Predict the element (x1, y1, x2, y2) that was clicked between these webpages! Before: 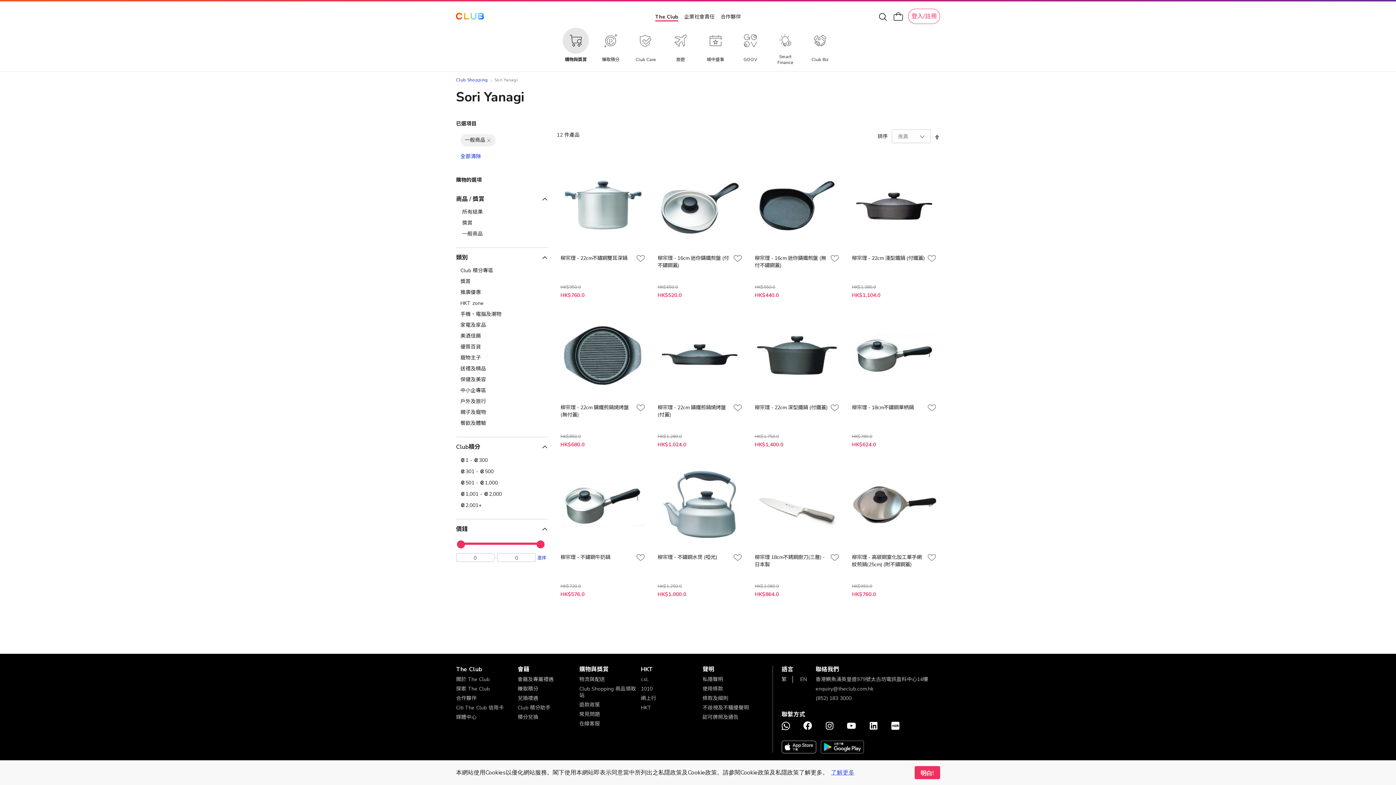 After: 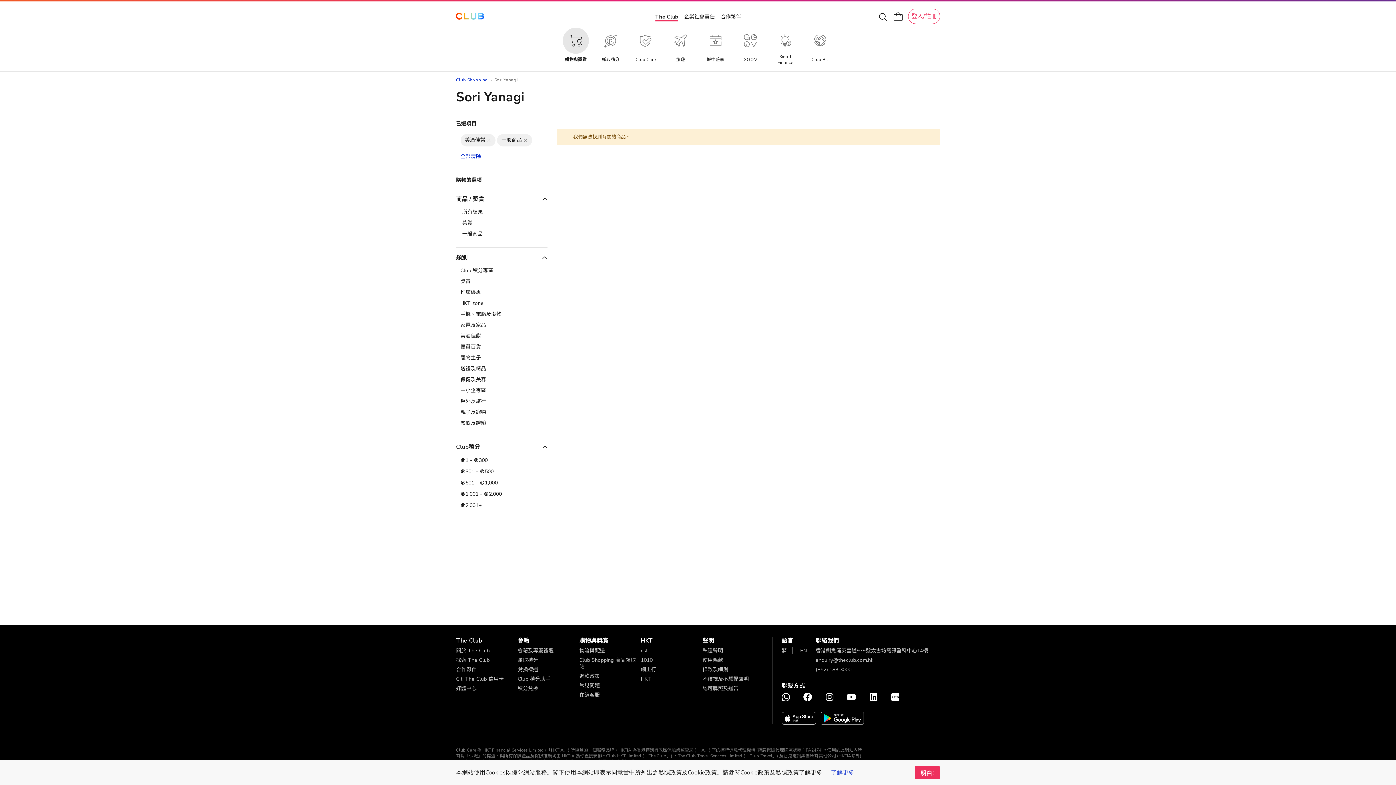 Action: label: 美酒佳餚 bbox: (460, 333, 543, 339)